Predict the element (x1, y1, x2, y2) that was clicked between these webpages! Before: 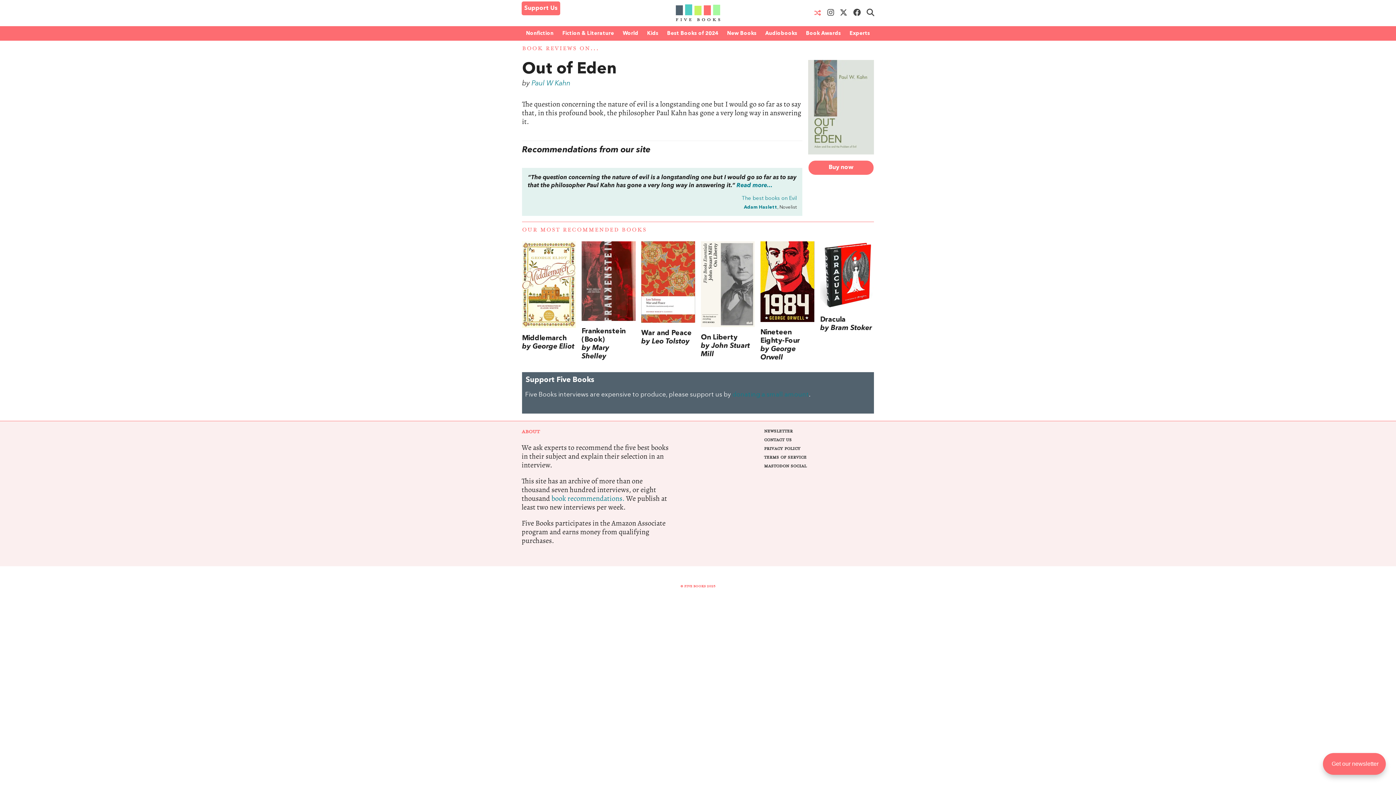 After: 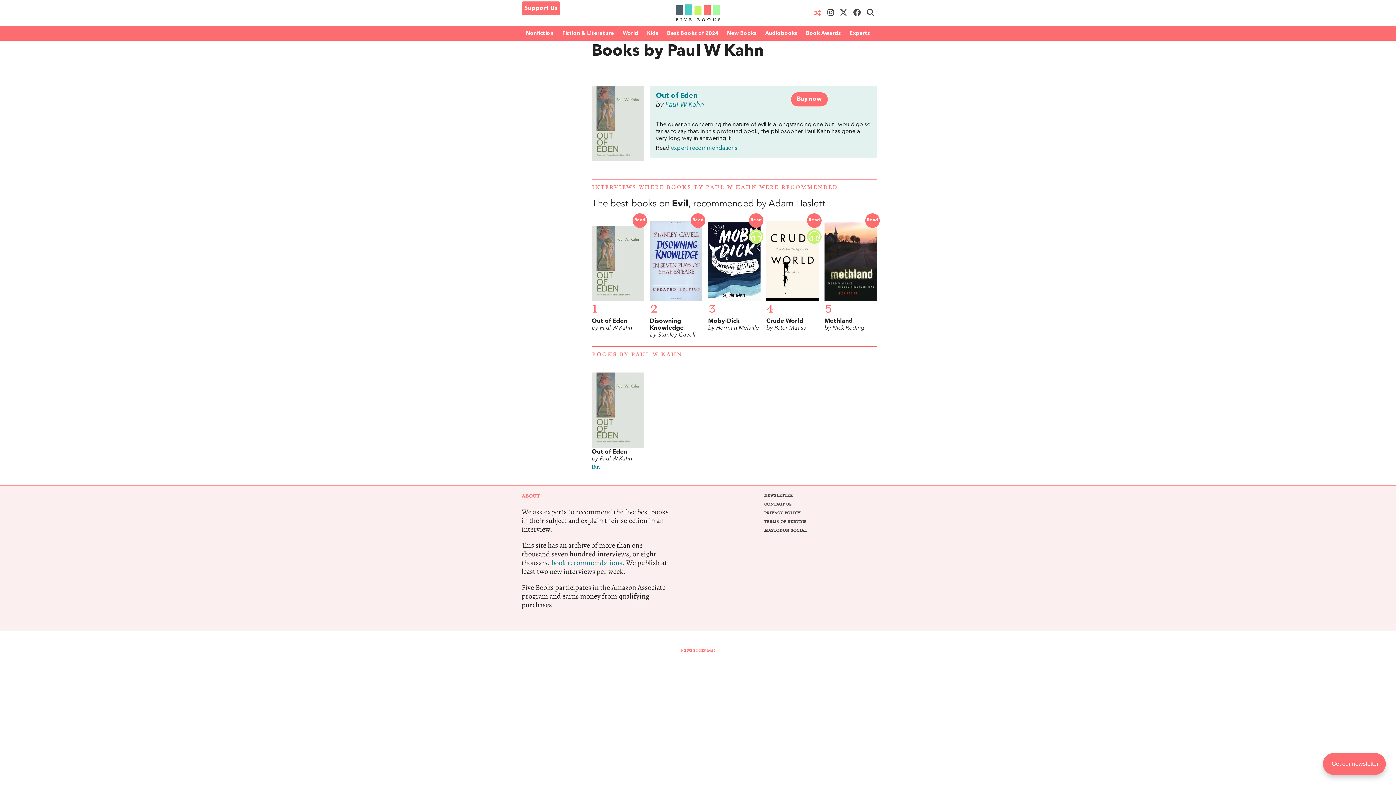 Action: bbox: (531, 79, 570, 87) label: Paul W Kahn